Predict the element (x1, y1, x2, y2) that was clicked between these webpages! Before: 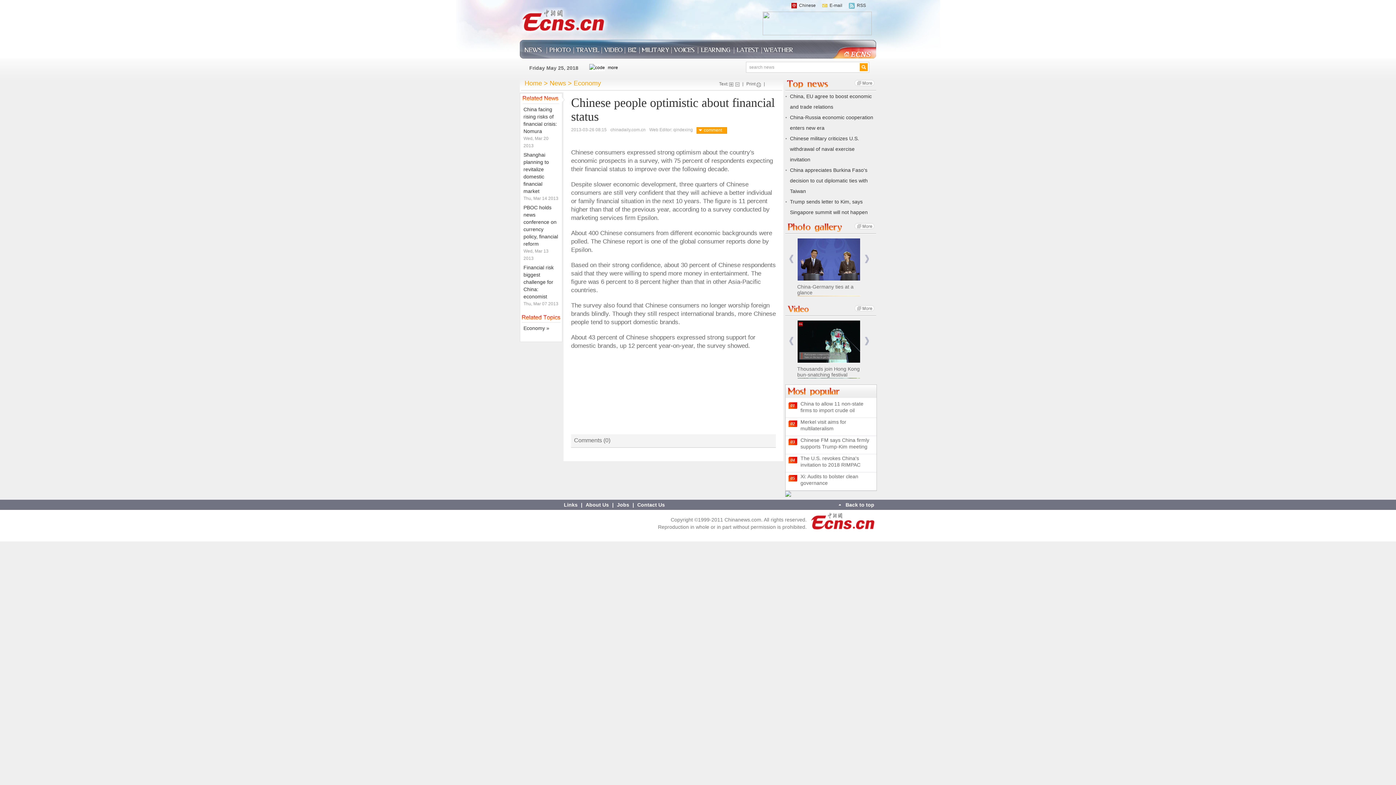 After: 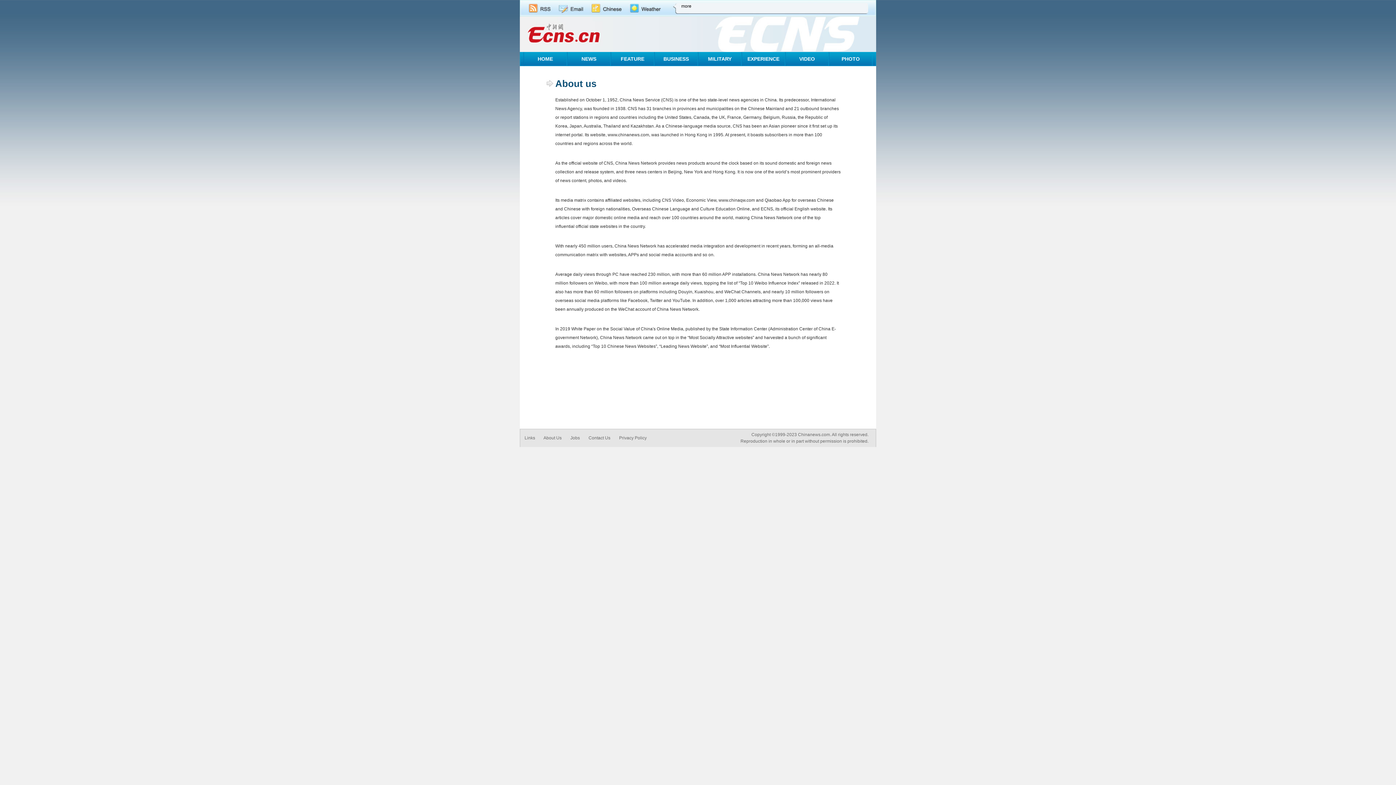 Action: bbox: (584, 502, 610, 508) label: About Us